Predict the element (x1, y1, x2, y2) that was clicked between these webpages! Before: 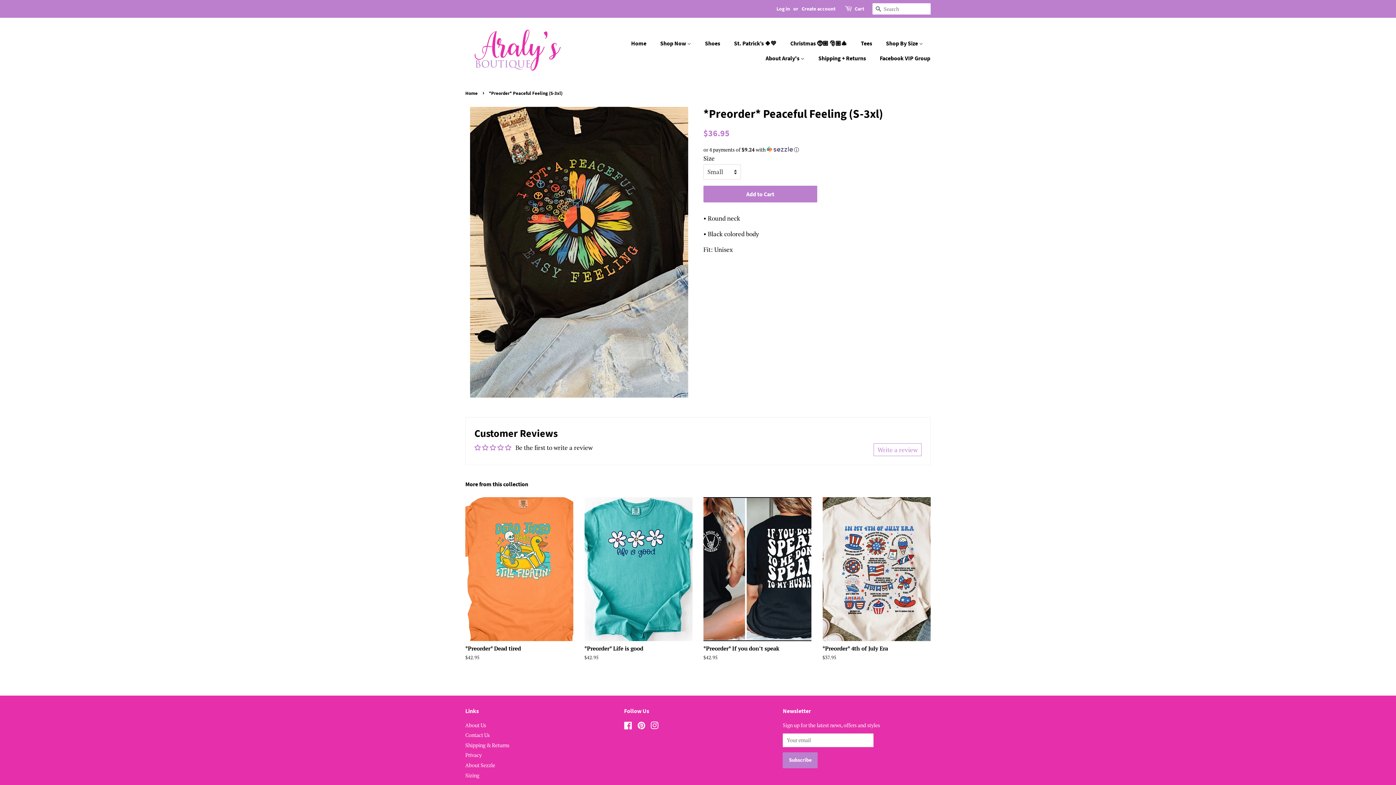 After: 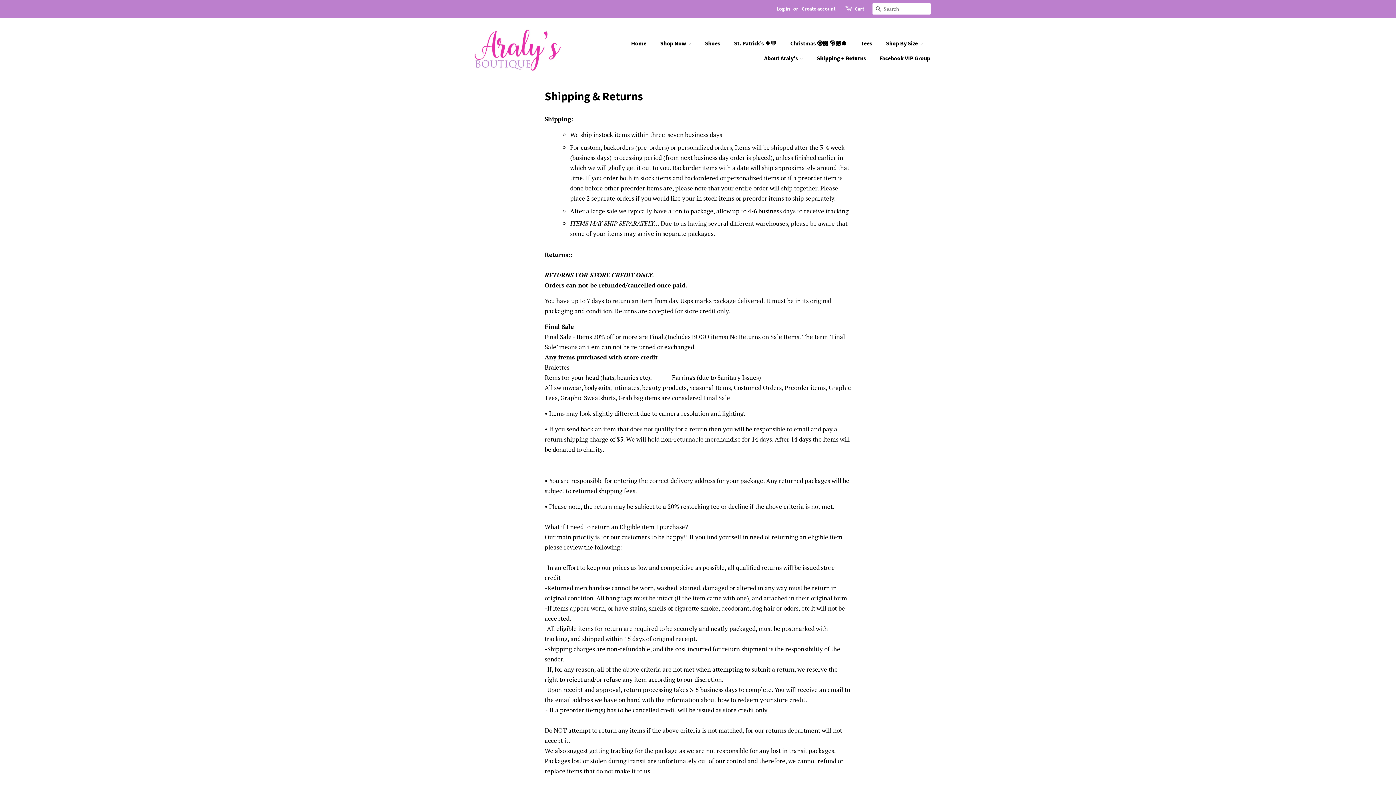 Action: label: Shipping + Returns bbox: (813, 50, 873, 65)